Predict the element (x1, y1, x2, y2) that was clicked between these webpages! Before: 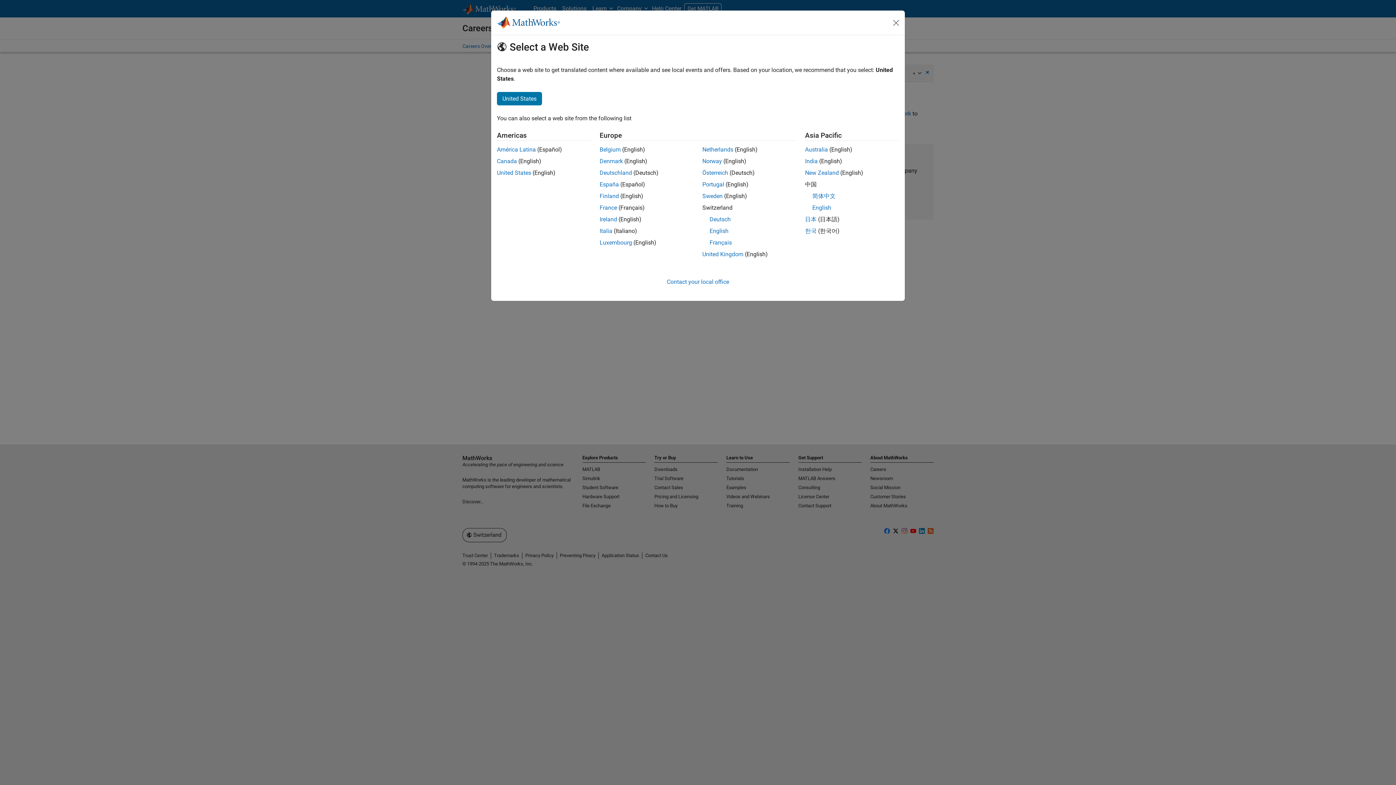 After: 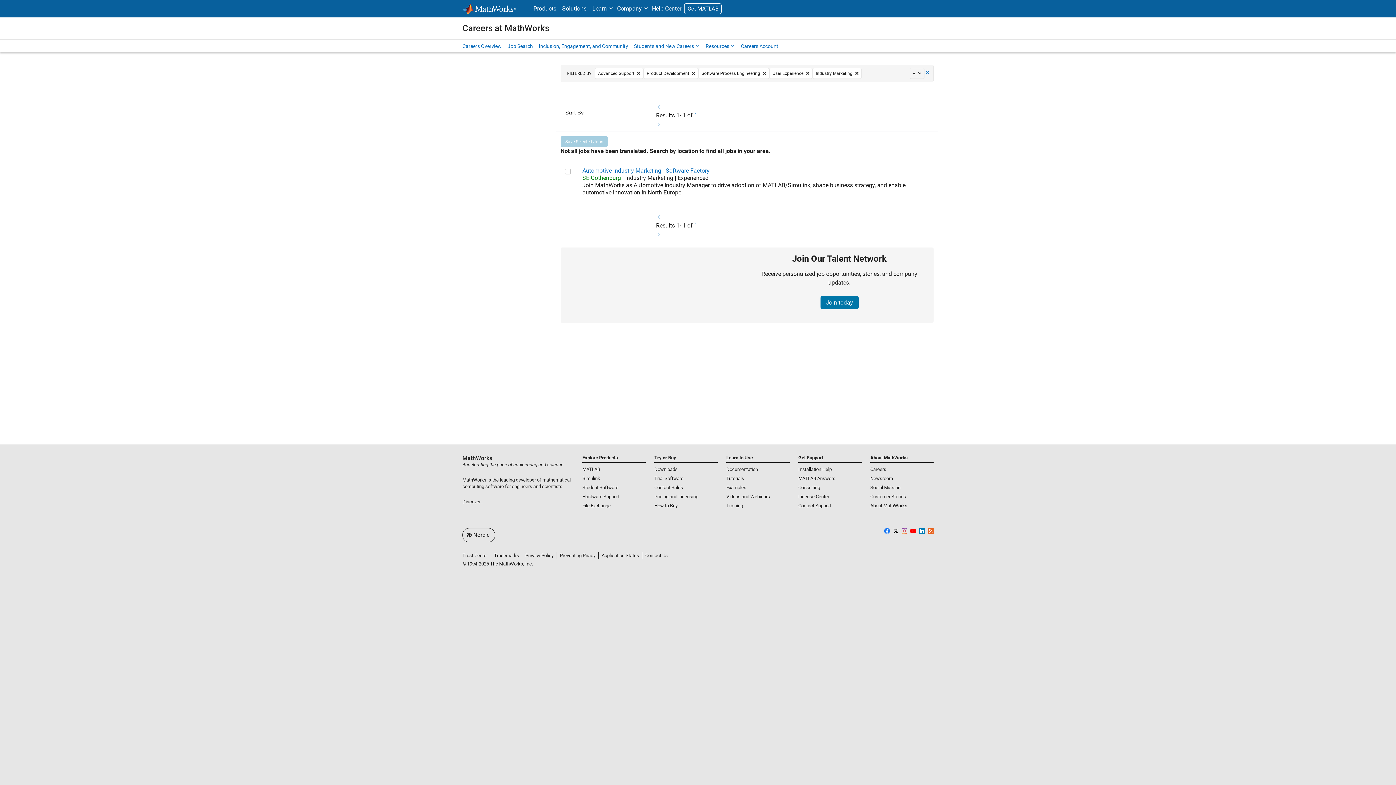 Action: label: Finland bbox: (599, 192, 619, 199)